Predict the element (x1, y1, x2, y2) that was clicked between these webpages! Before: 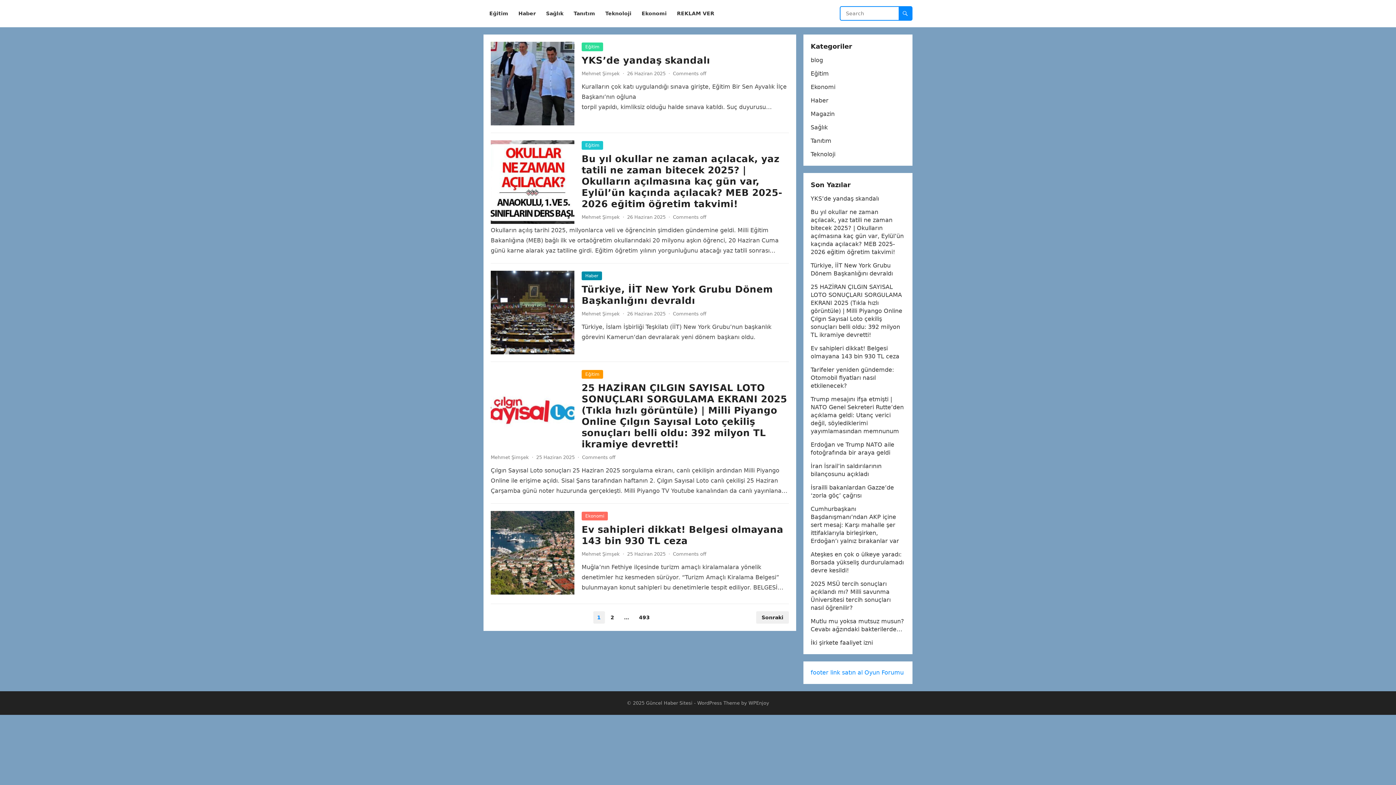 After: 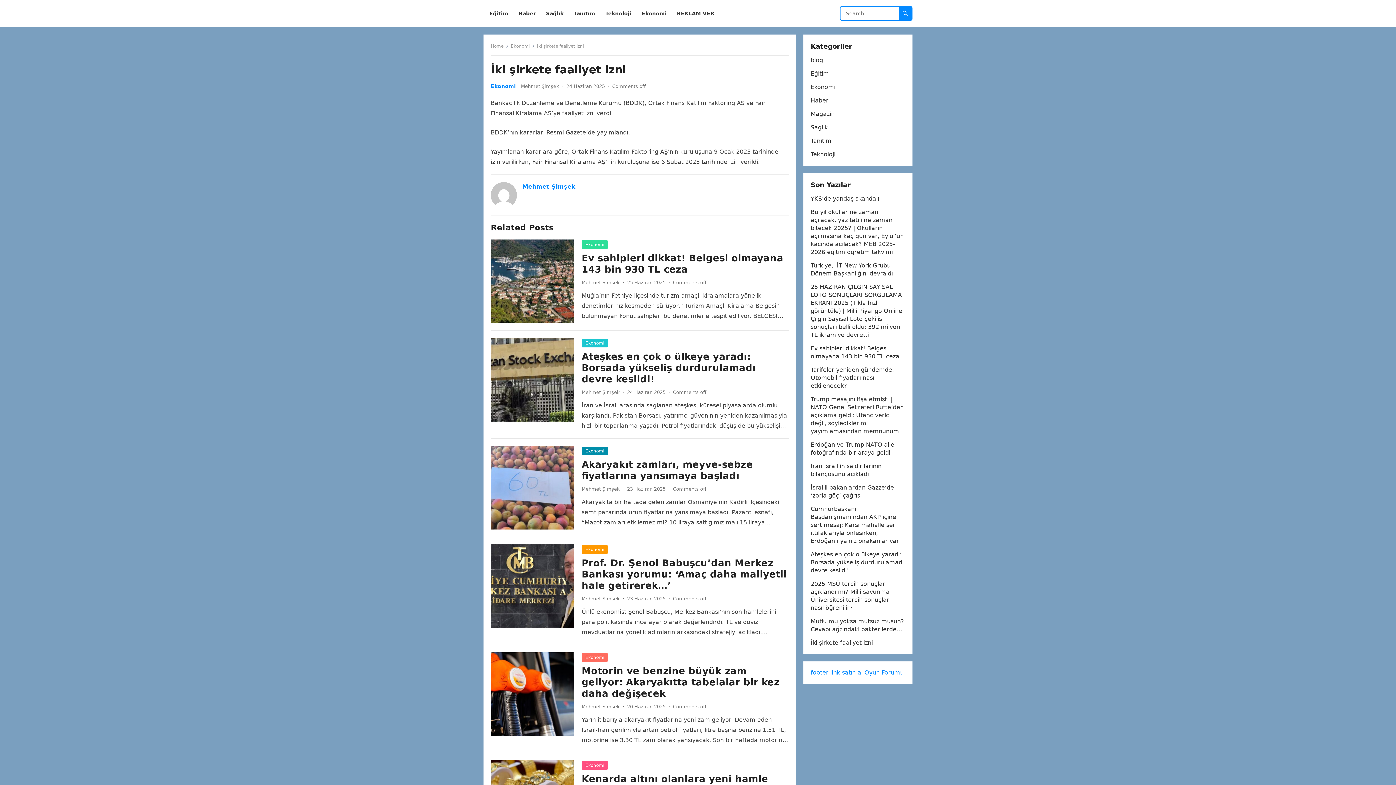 Action: label: İki şirkete faaliyet izni bbox: (810, 639, 873, 646)